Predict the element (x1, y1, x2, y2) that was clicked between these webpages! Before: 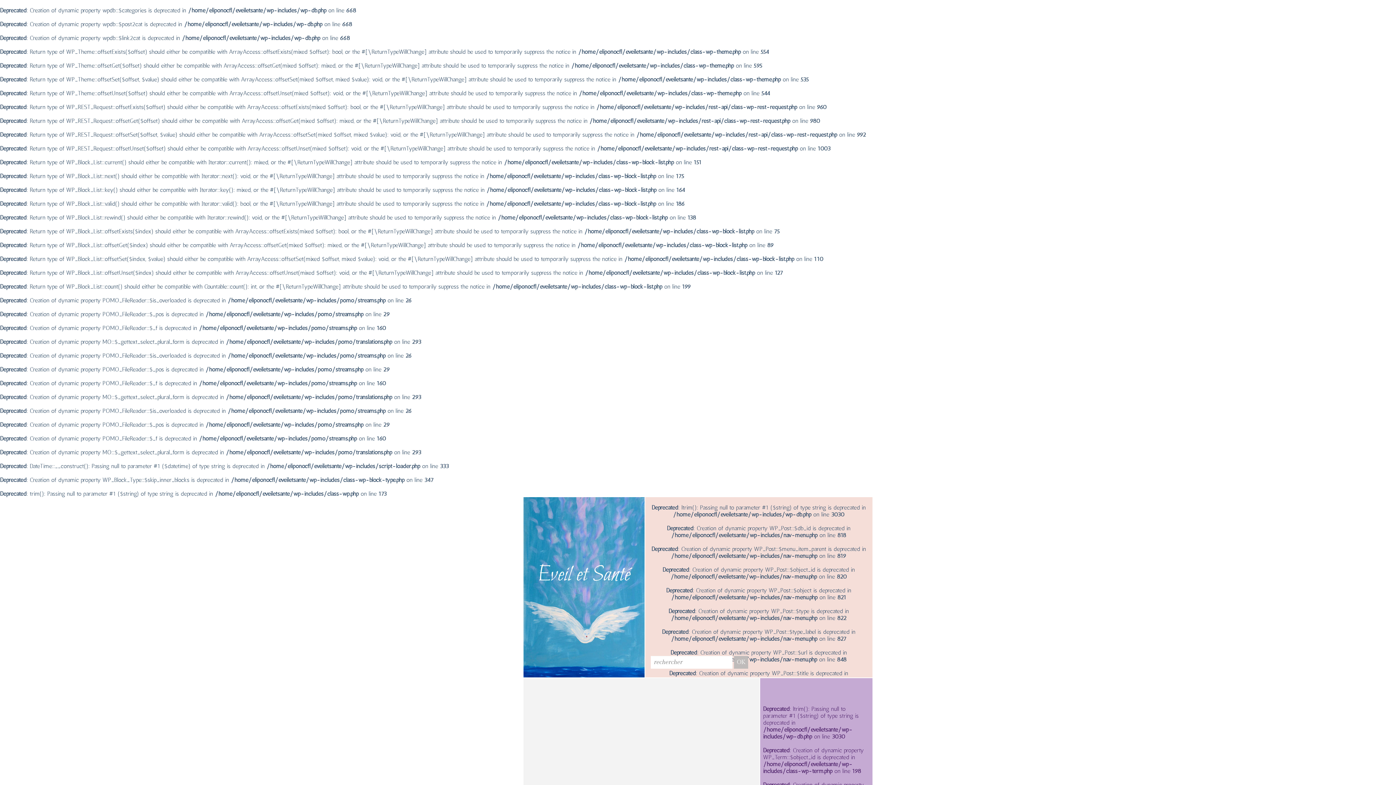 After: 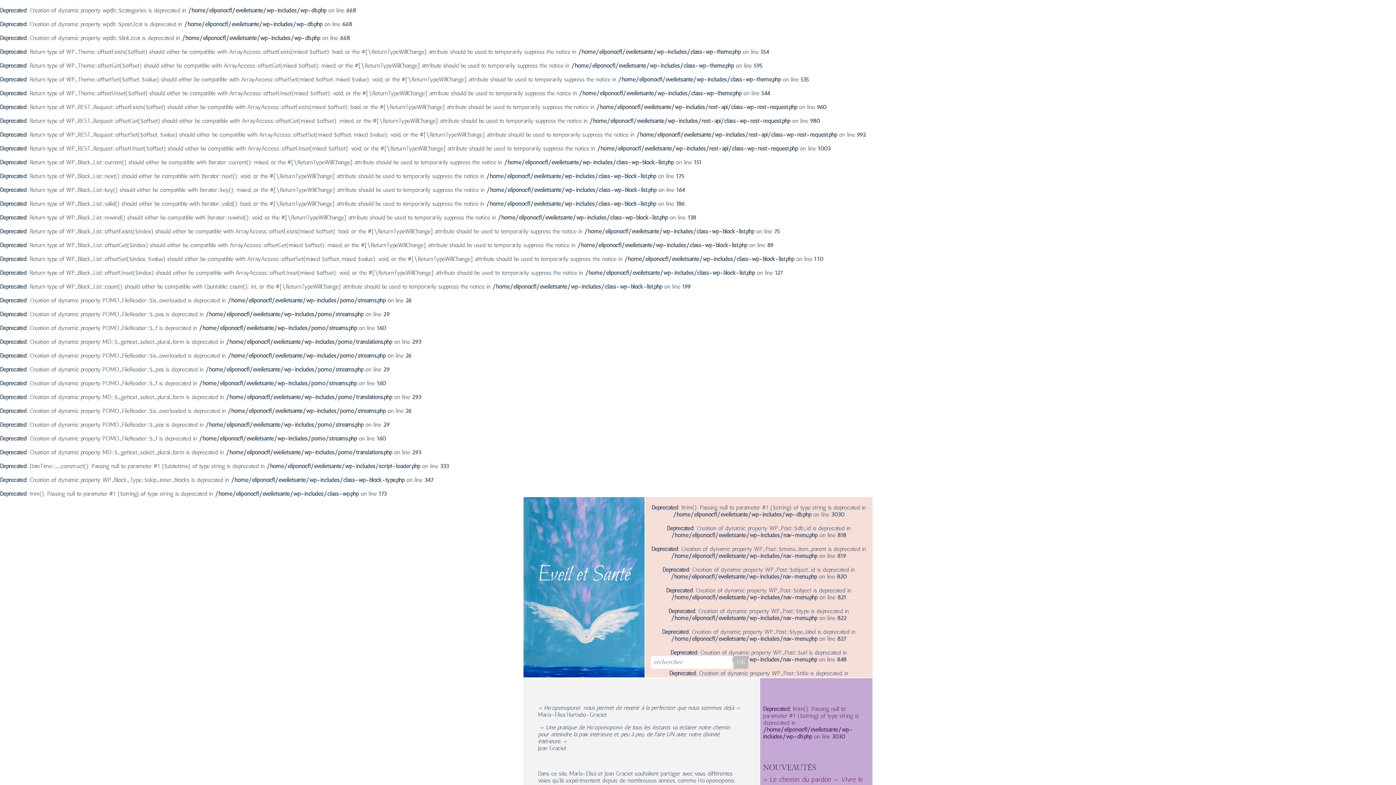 Action: label: Eveil et Santé bbox: (523, 497, 644, 654)